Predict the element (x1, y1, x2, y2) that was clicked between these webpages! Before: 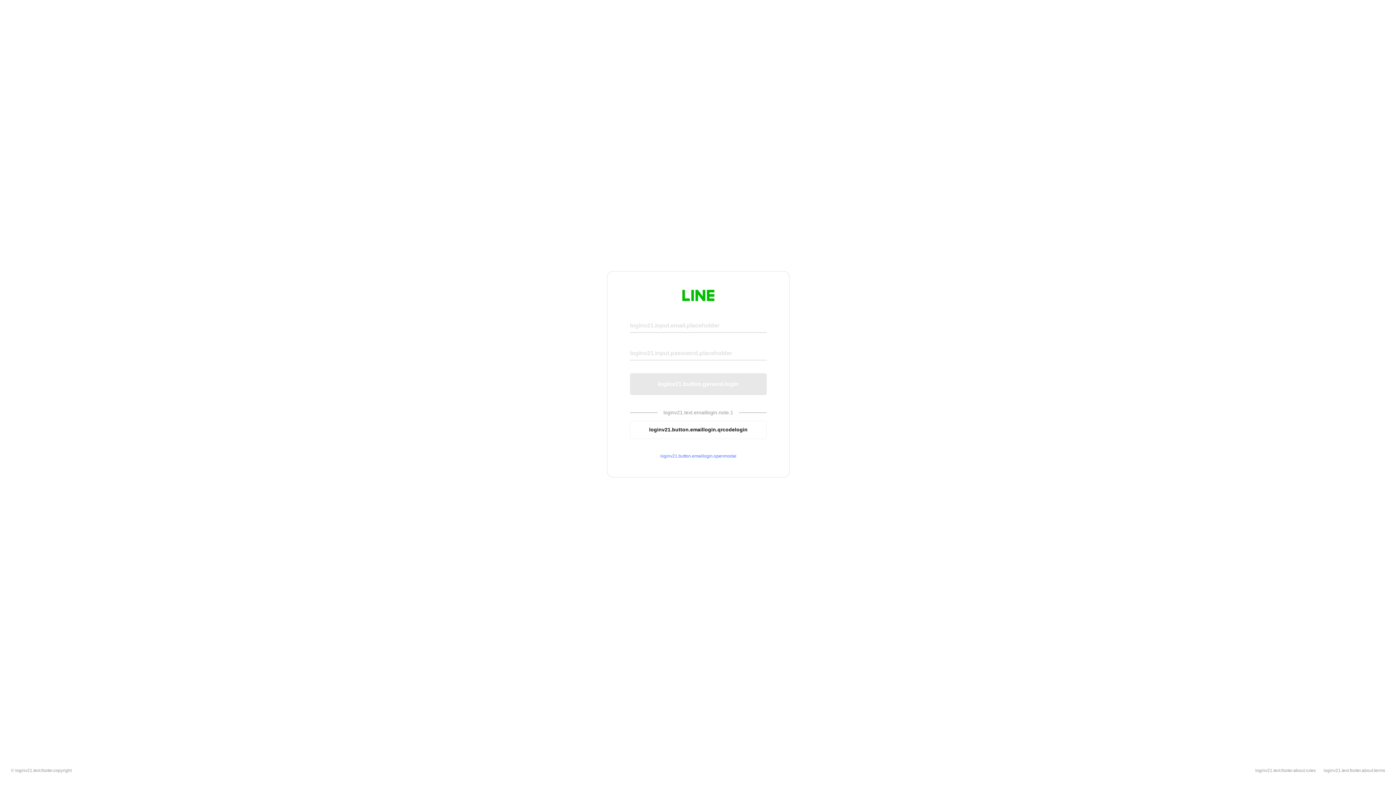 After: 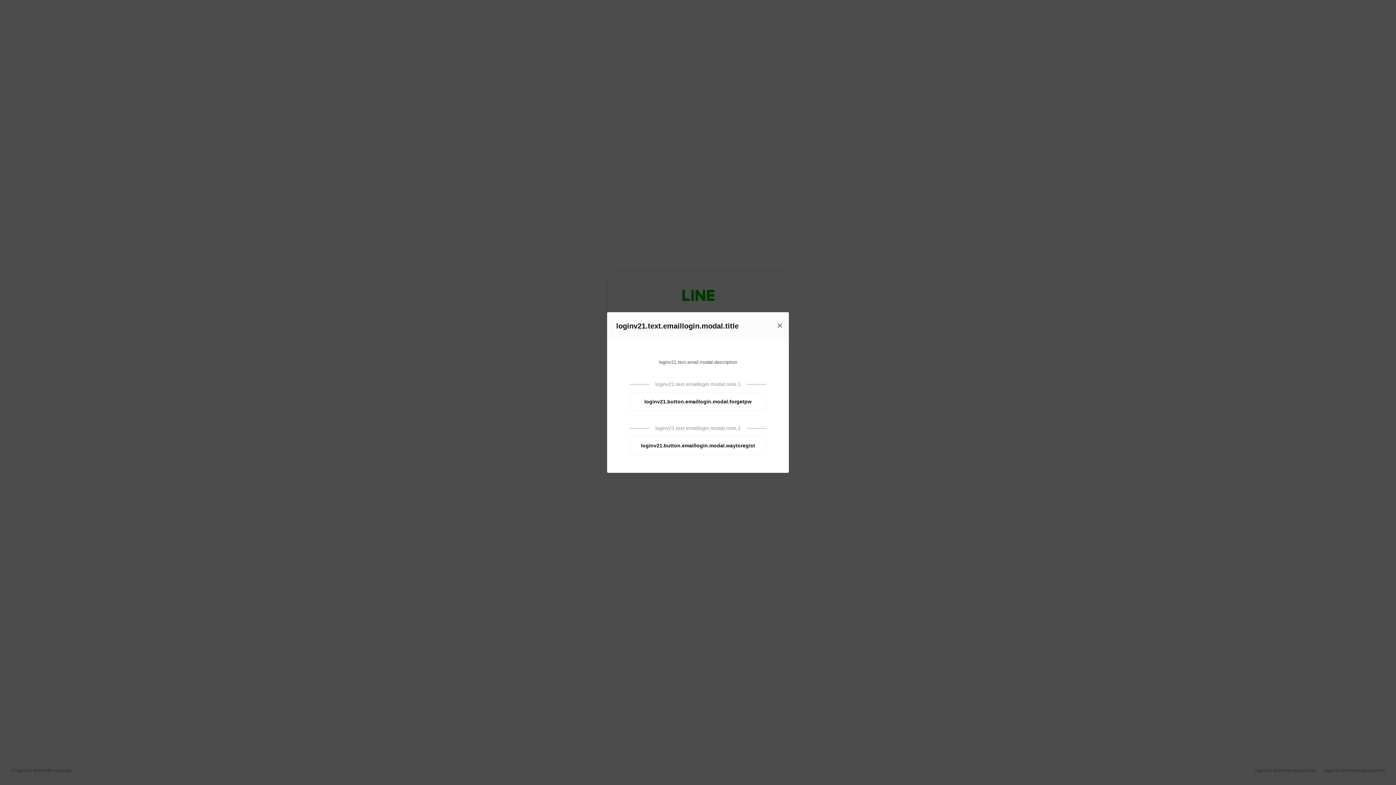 Action: label: loginv21.button.emaillogin.openmodal bbox: (630, 453, 766, 459)